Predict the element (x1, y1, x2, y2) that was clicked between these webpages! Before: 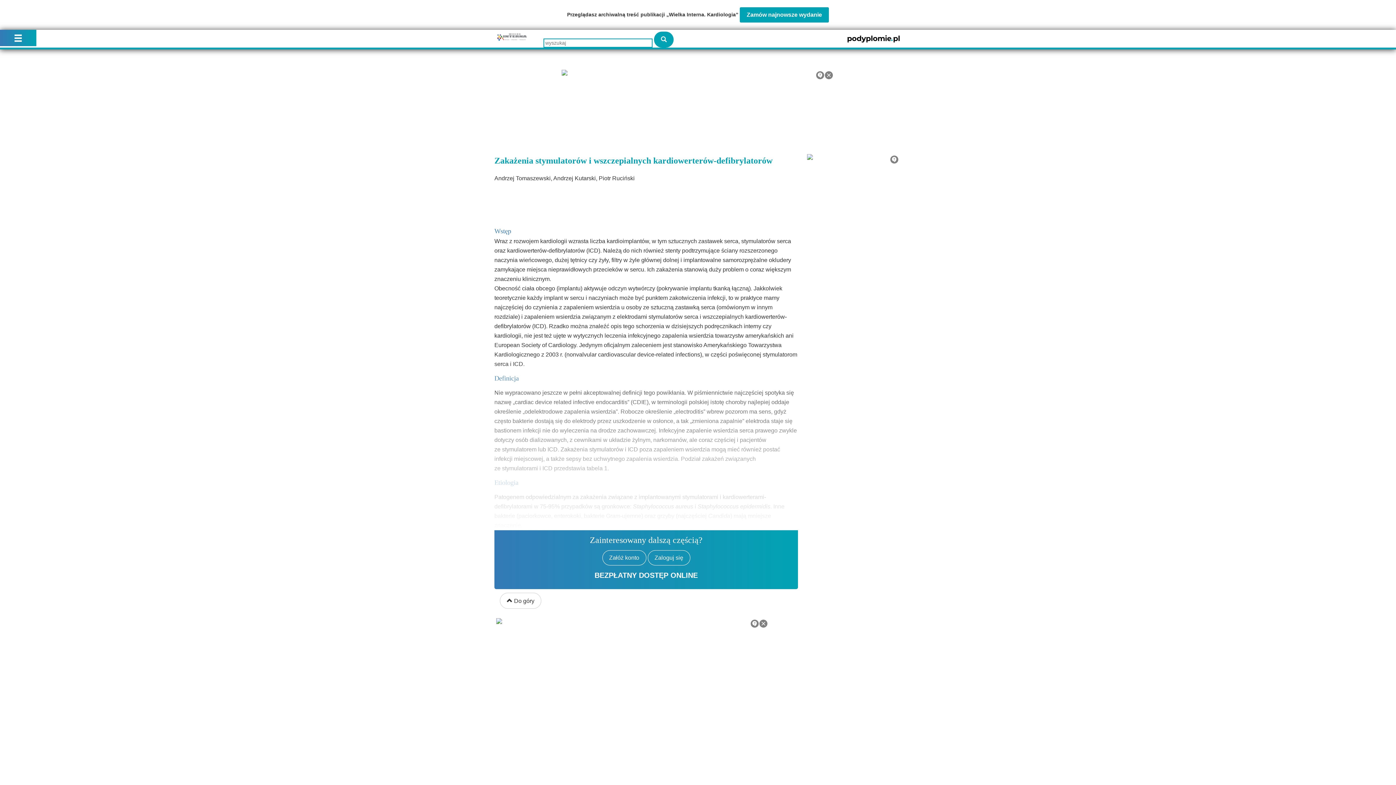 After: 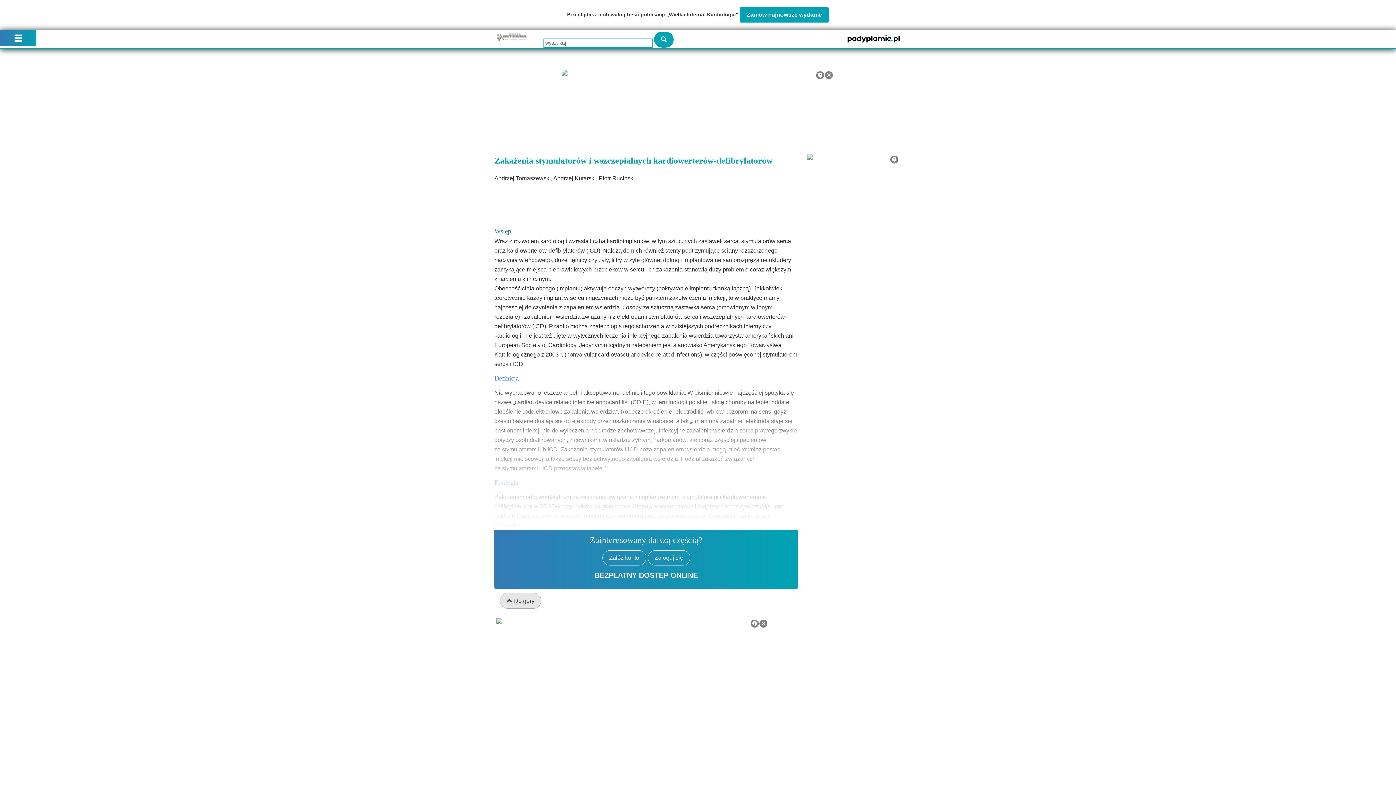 Action: label:  Do góry bbox: (500, 593, 541, 609)